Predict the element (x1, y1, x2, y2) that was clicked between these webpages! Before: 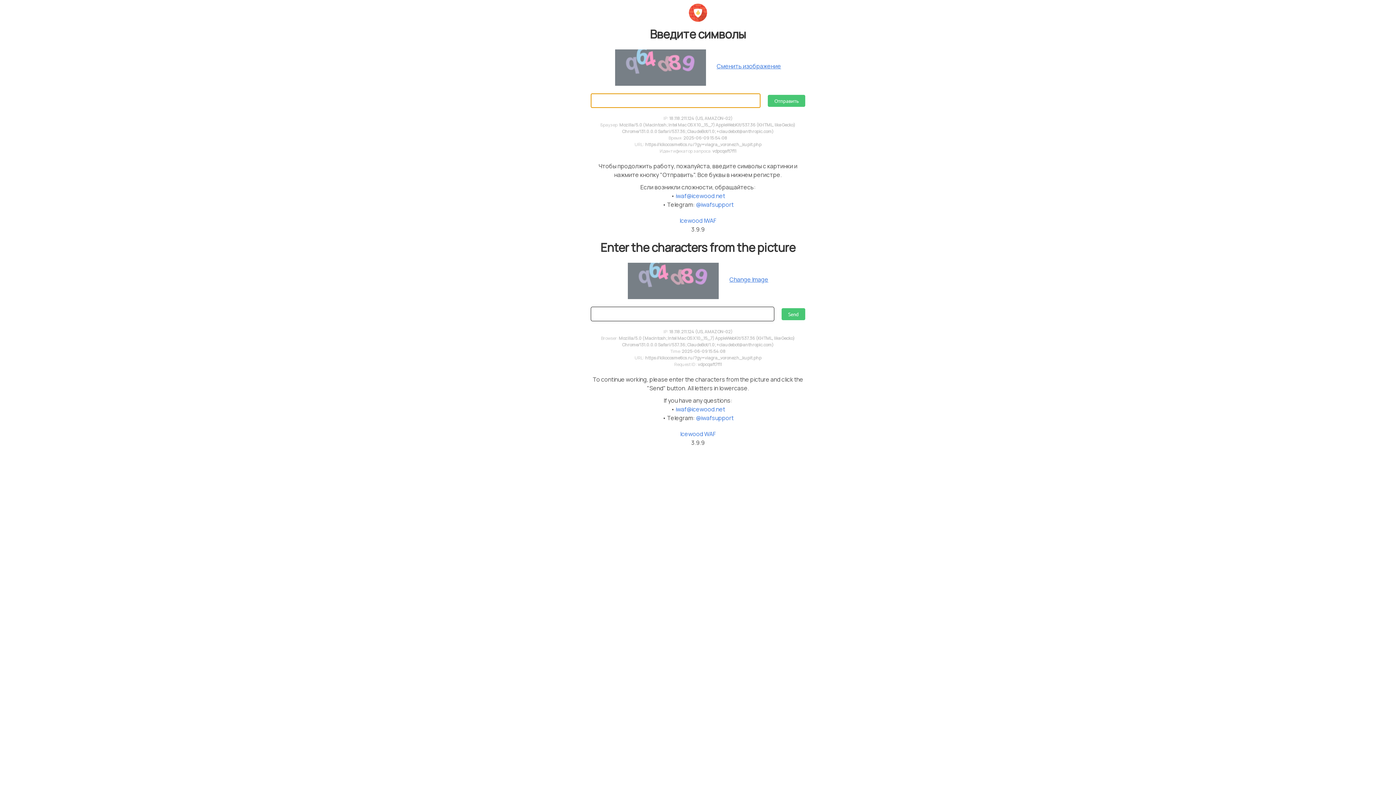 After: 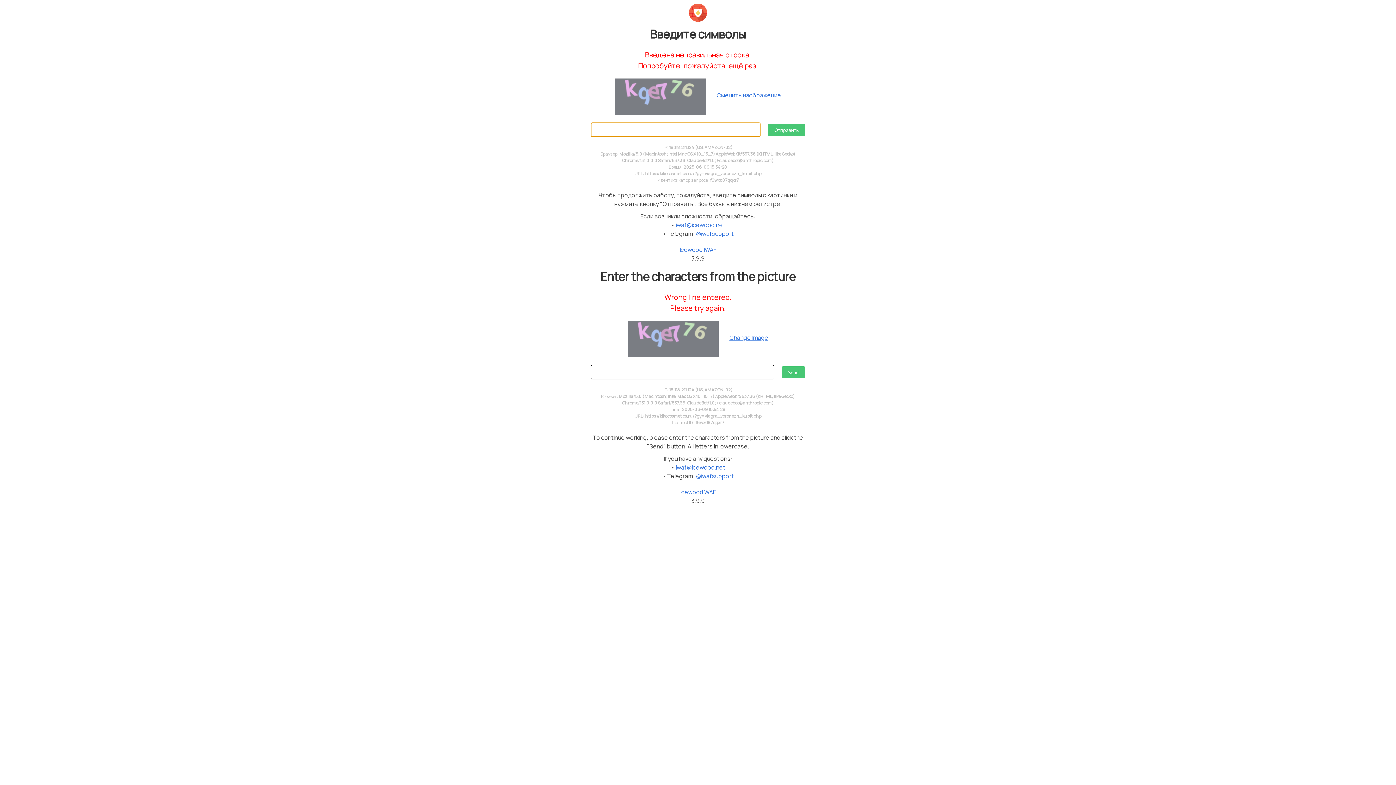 Action: label: Отправить bbox: (768, 94, 805, 106)